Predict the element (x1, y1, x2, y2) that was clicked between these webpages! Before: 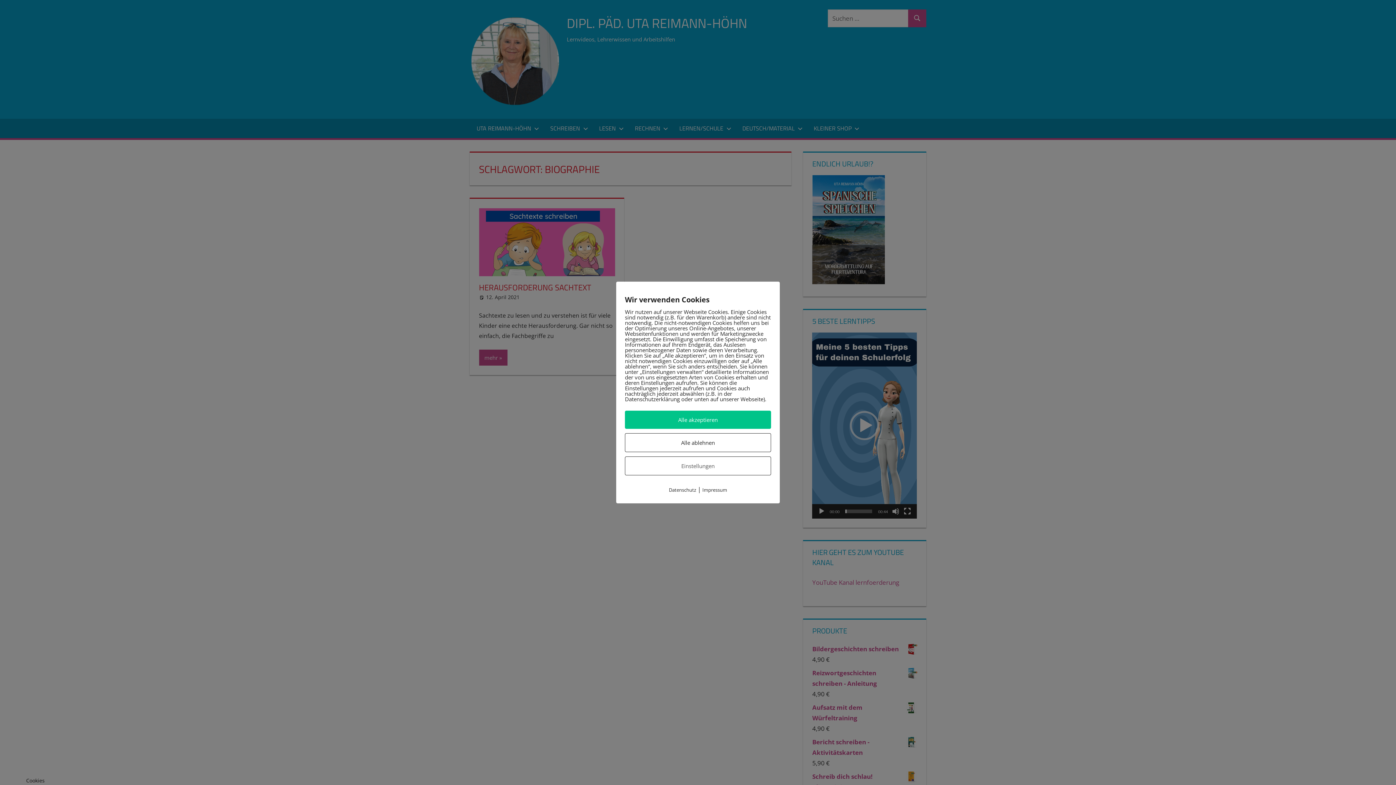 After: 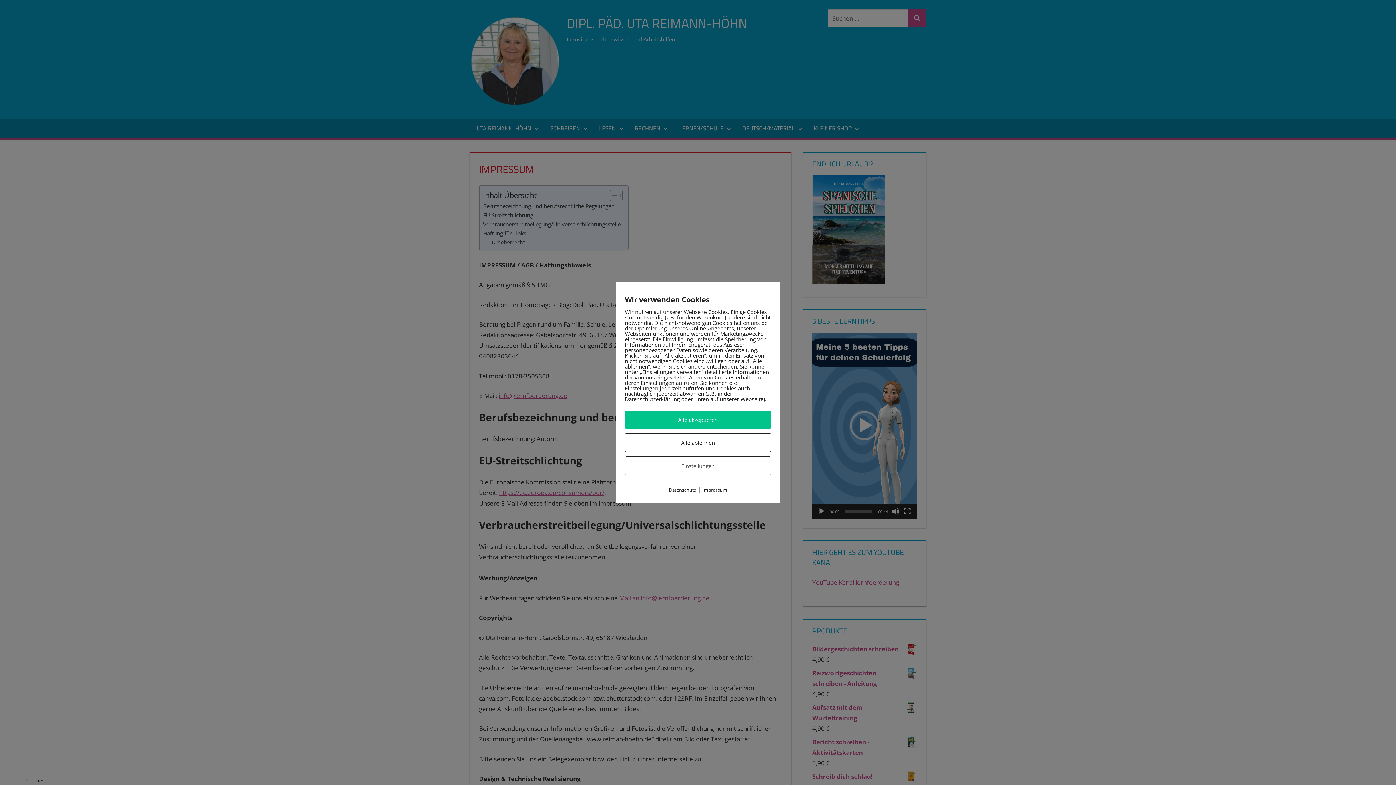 Action: bbox: (702, 486, 727, 493) label: Impressum